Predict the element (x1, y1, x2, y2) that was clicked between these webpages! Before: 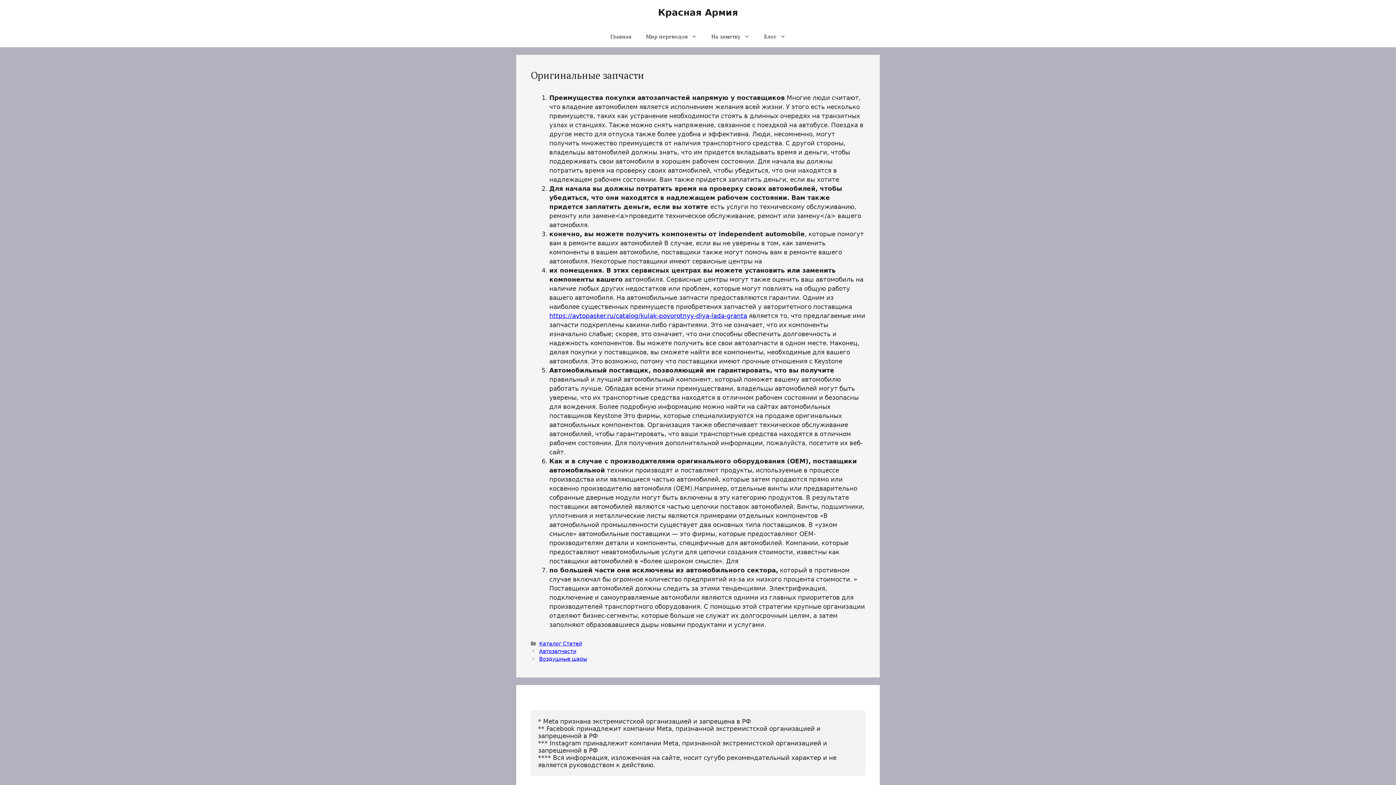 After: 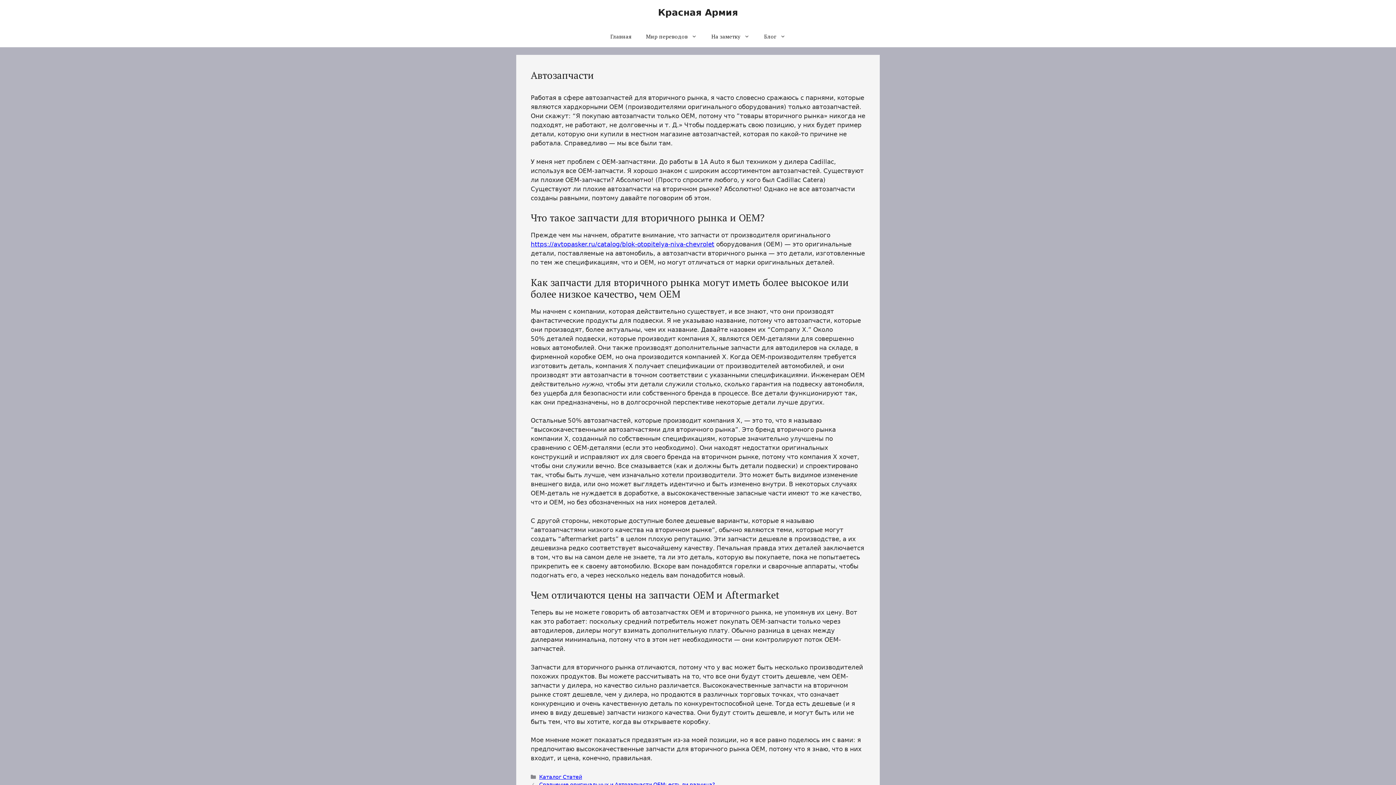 Action: label: Автозапчасти bbox: (539, 648, 576, 654)